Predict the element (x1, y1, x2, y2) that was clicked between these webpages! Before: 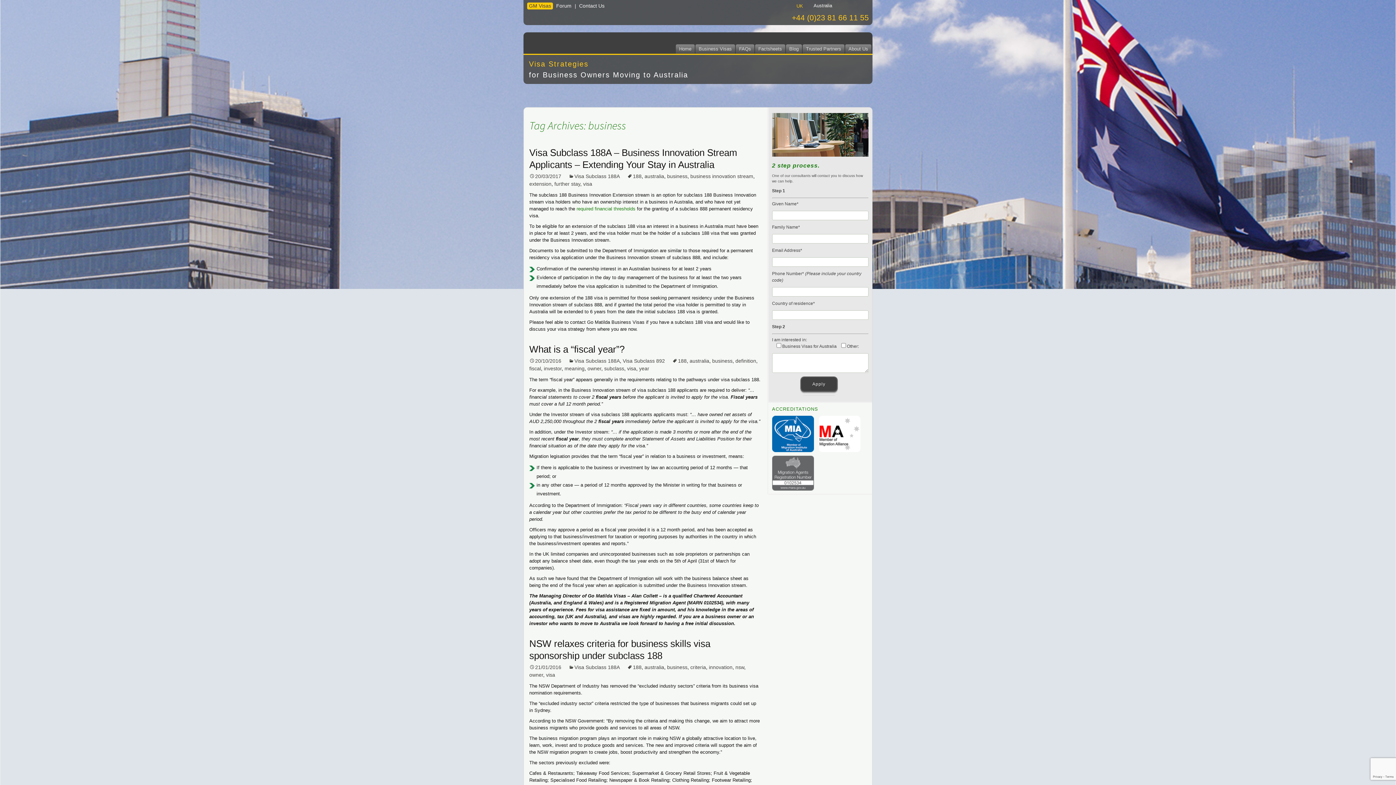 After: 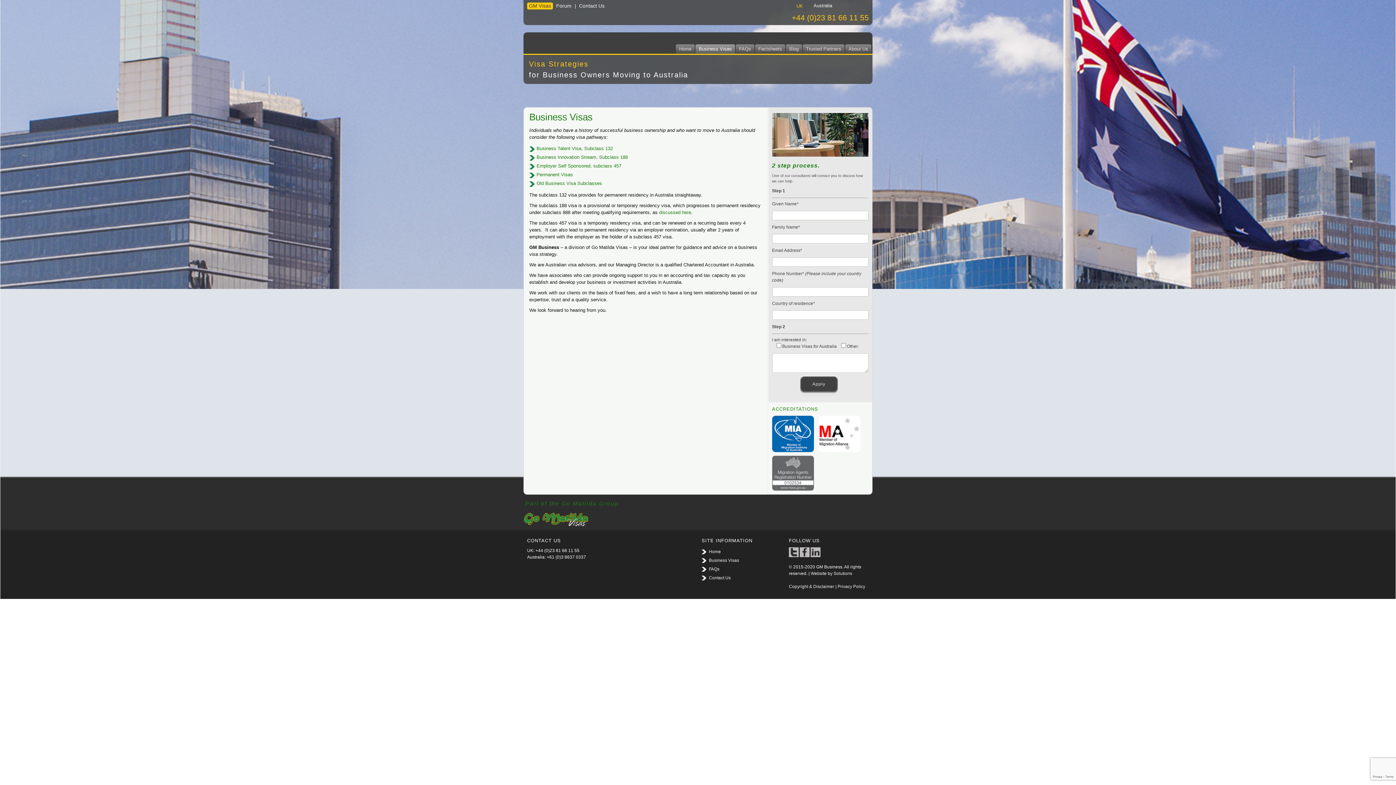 Action: label: Business Visas bbox: (695, 44, 735, 53)